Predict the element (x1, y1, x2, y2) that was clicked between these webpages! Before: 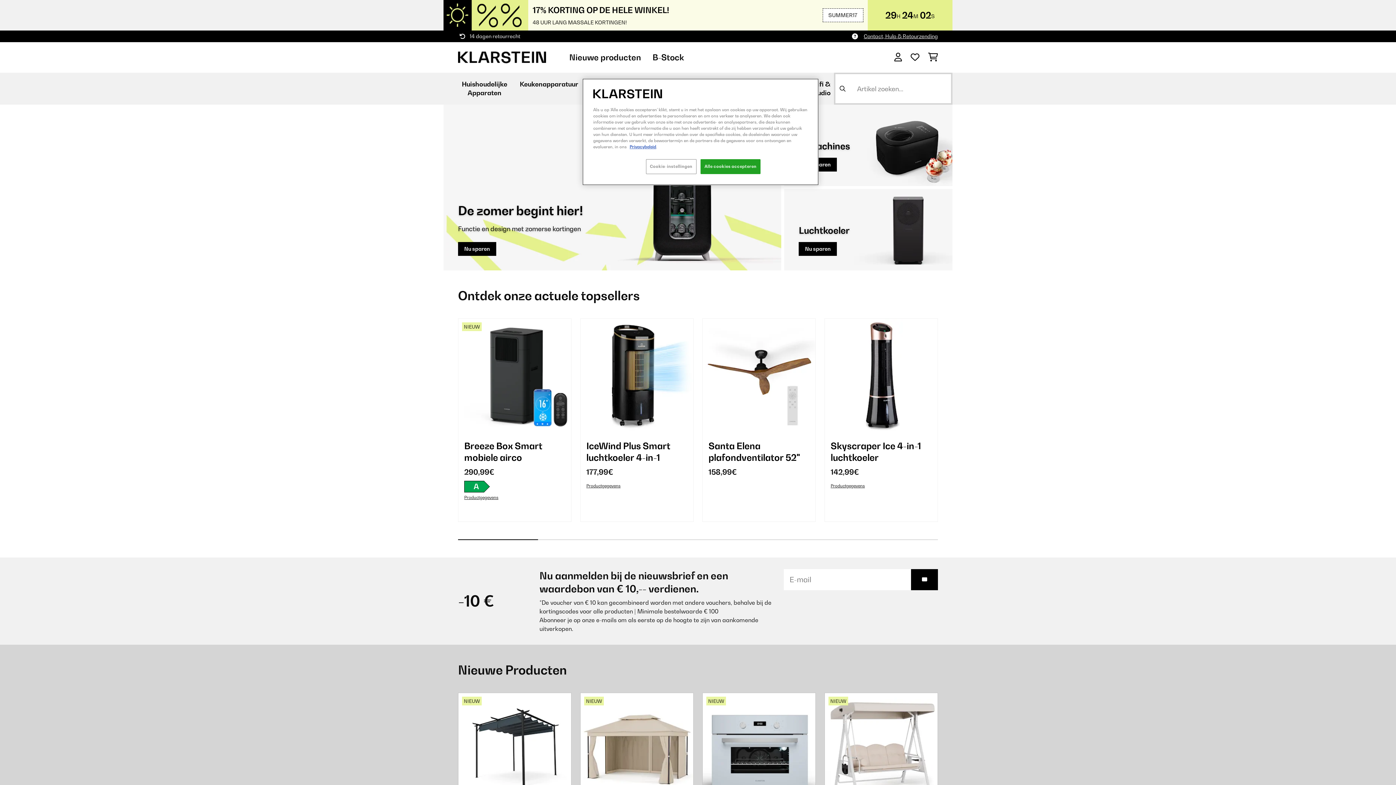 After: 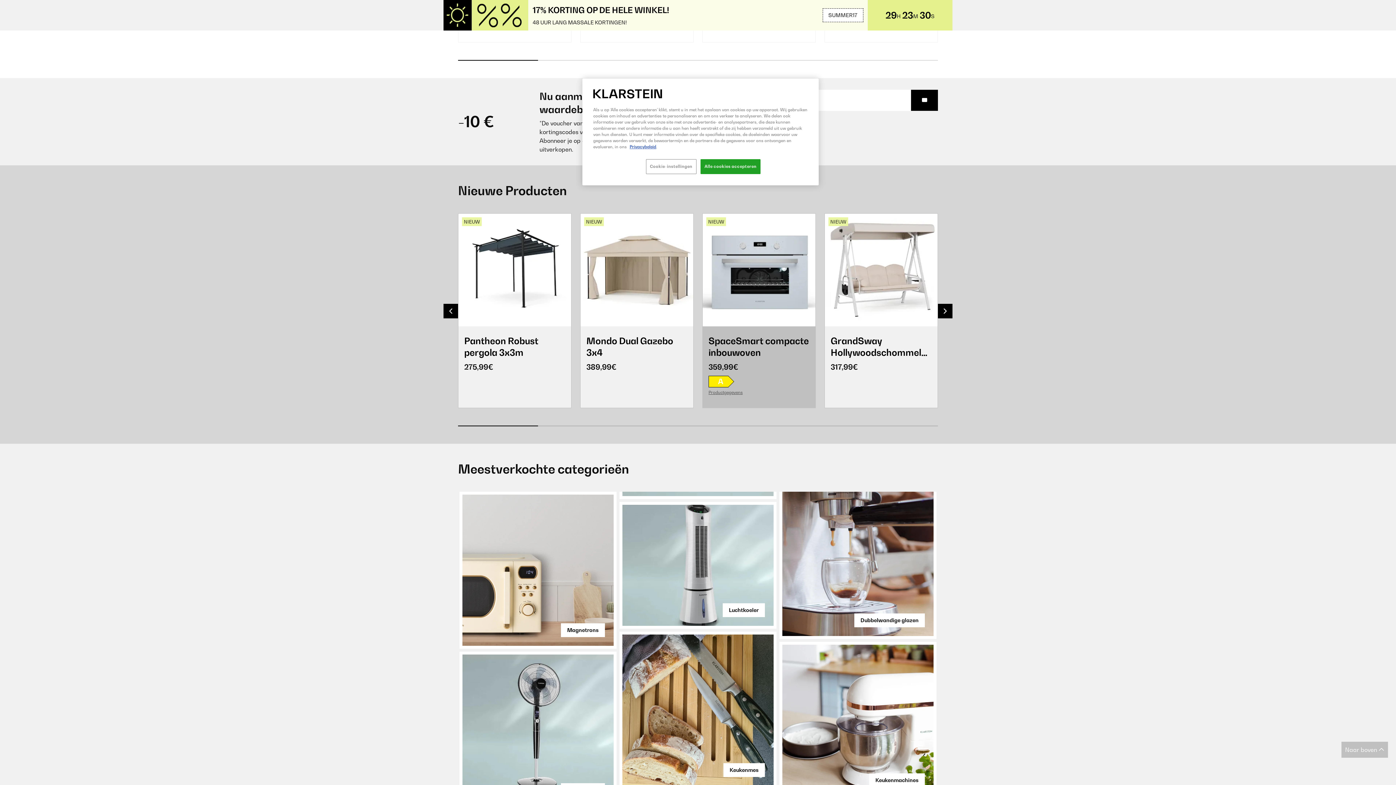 Action: label: Productgegevens bbox: (708, 670, 742, 676)